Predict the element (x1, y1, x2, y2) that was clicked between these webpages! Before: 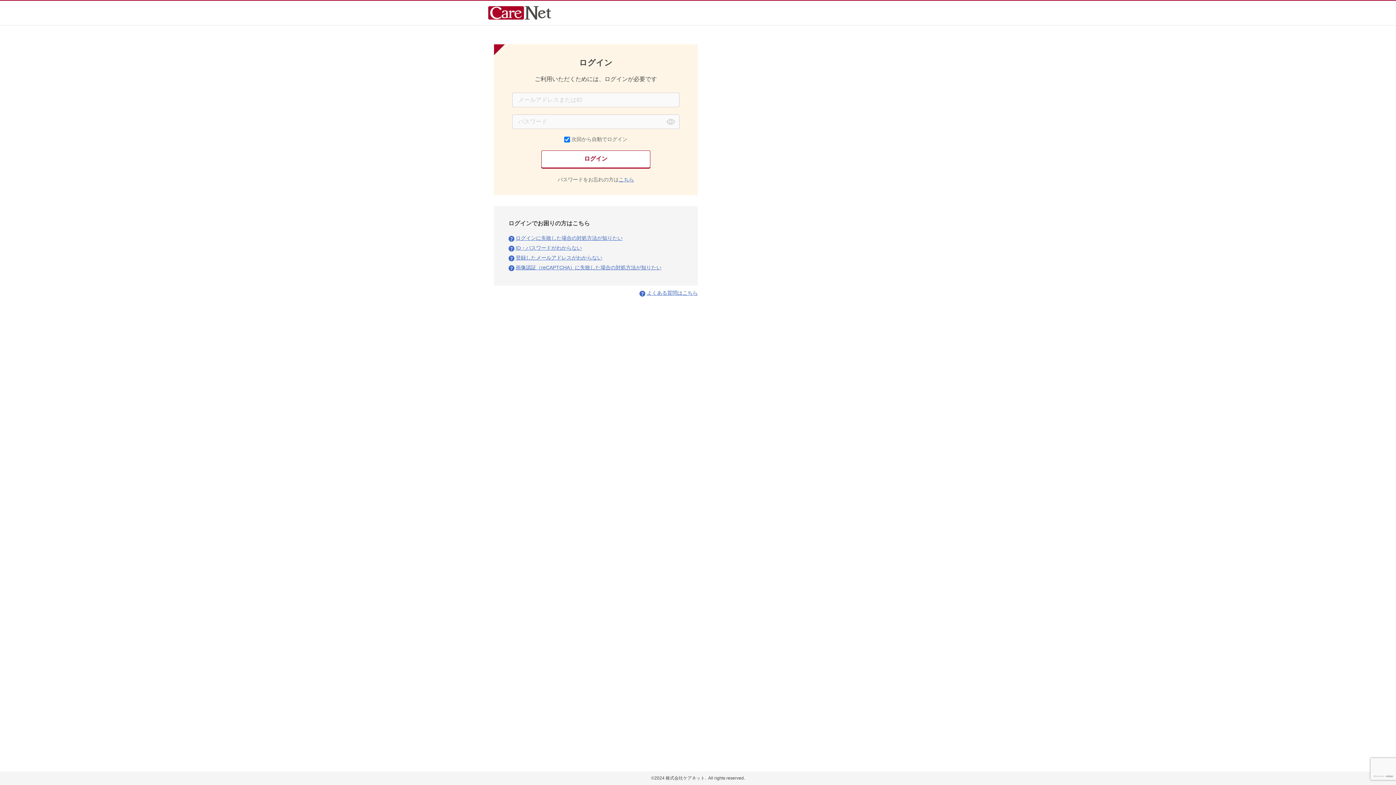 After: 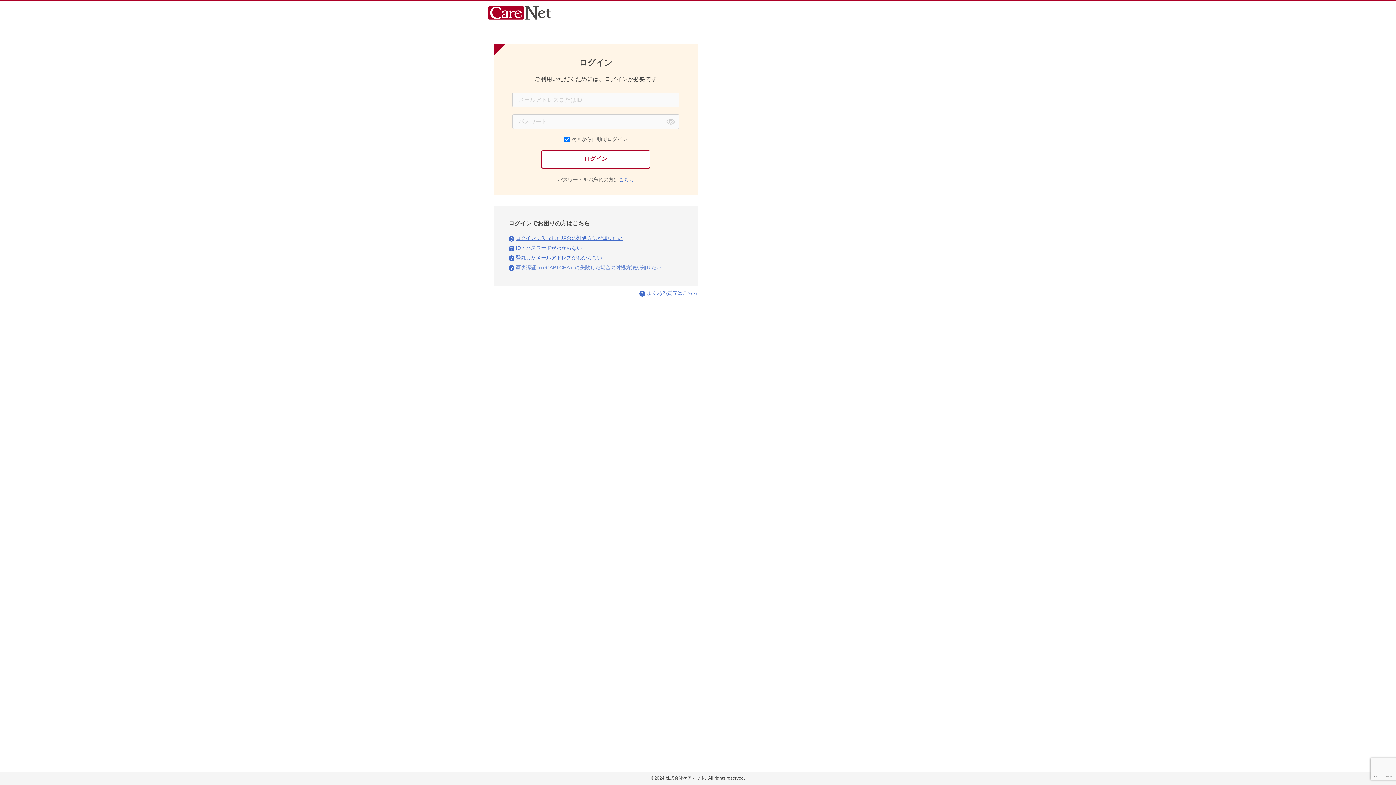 Action: label: 画像認証（reCAPTCHA）に失敗した場合の対処方法が知りたい bbox: (515, 264, 661, 270)